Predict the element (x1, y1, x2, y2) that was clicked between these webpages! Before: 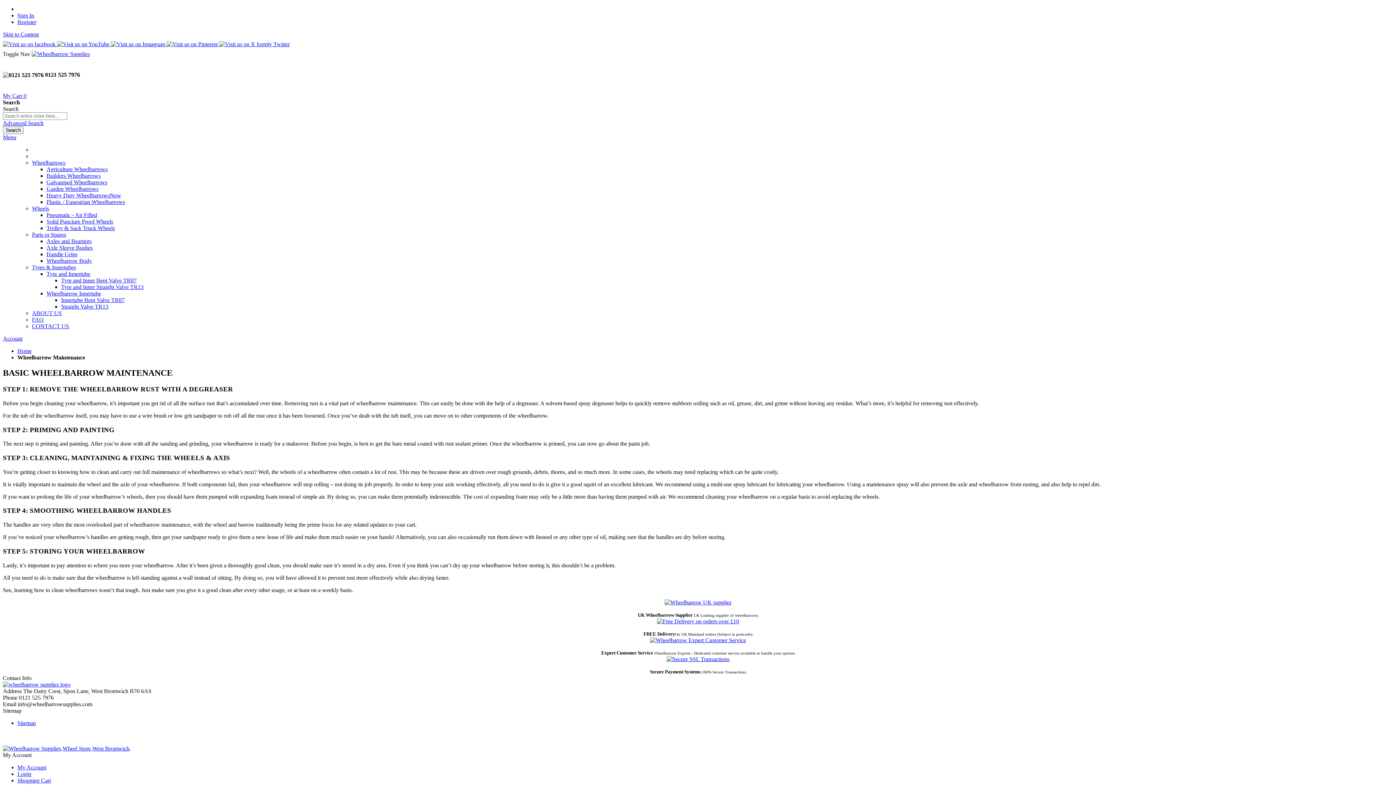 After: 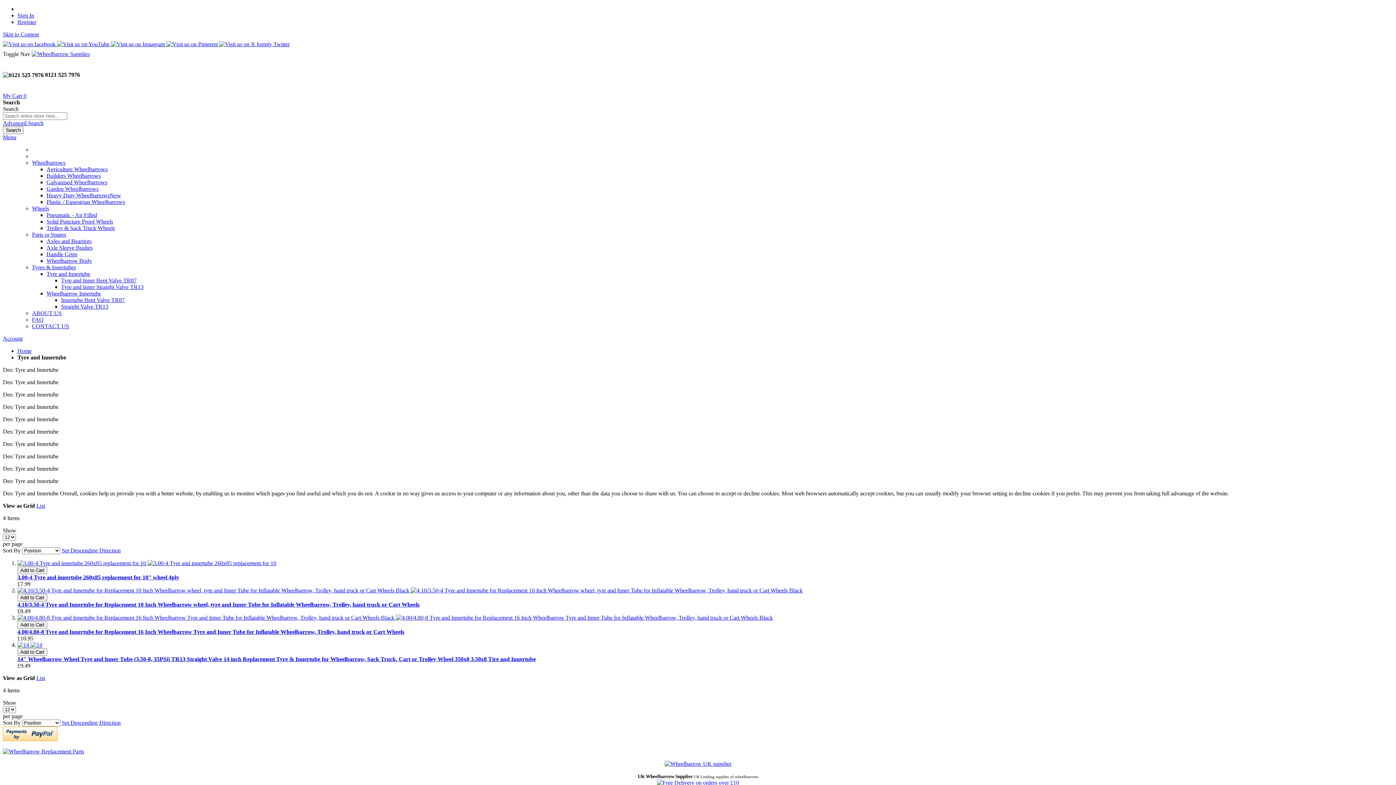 Action: bbox: (46, 271, 90, 277) label: Tyre and Innertube